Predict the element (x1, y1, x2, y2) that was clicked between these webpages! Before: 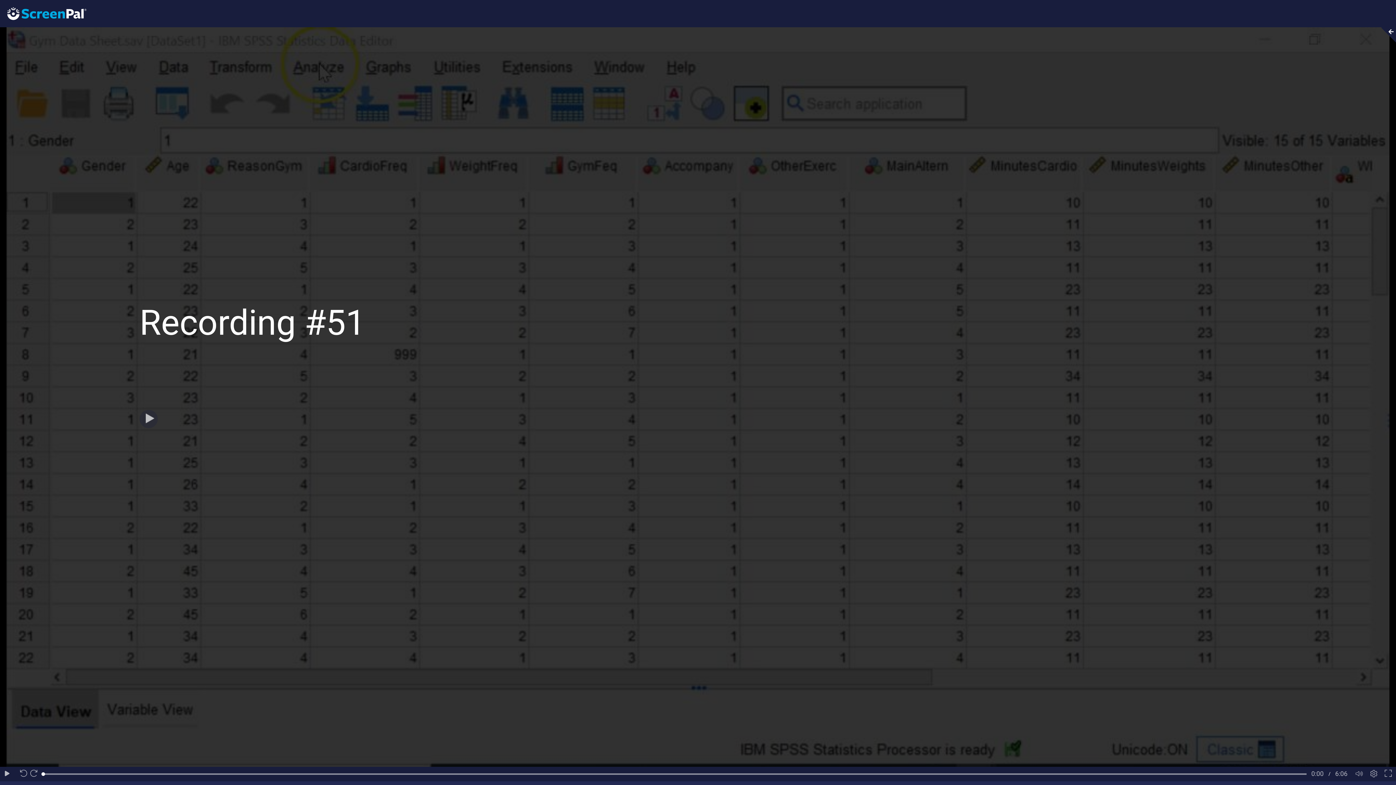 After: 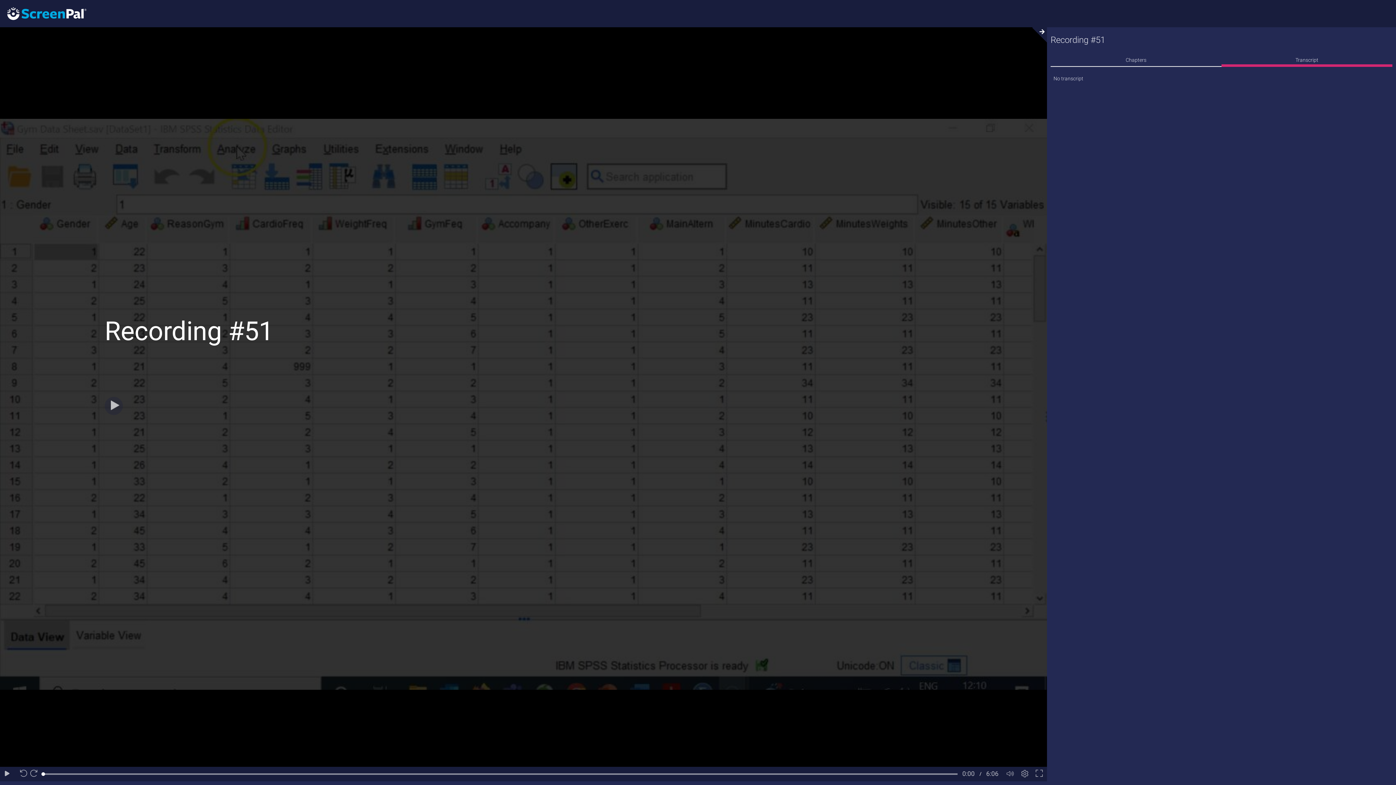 Action: bbox: (1377, 27, 1396, 42)